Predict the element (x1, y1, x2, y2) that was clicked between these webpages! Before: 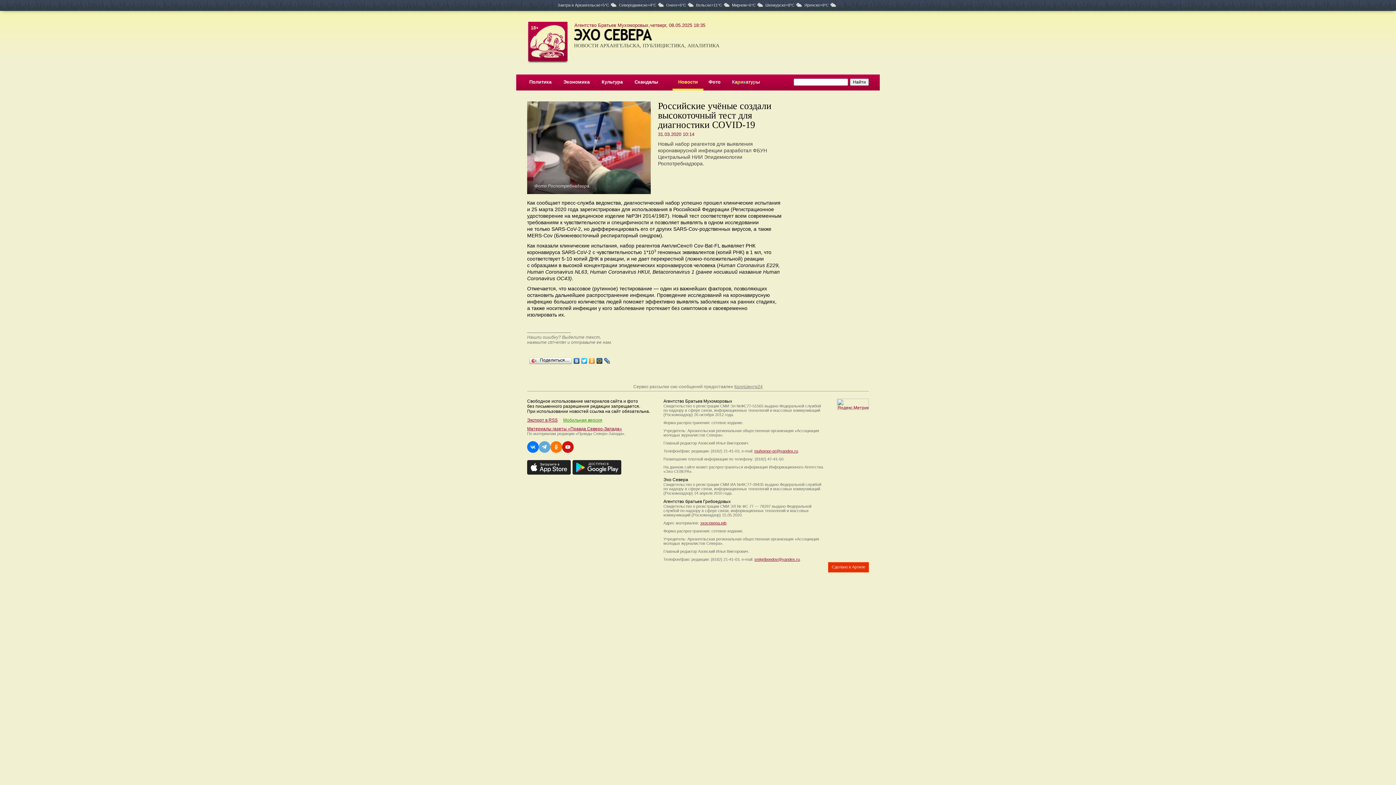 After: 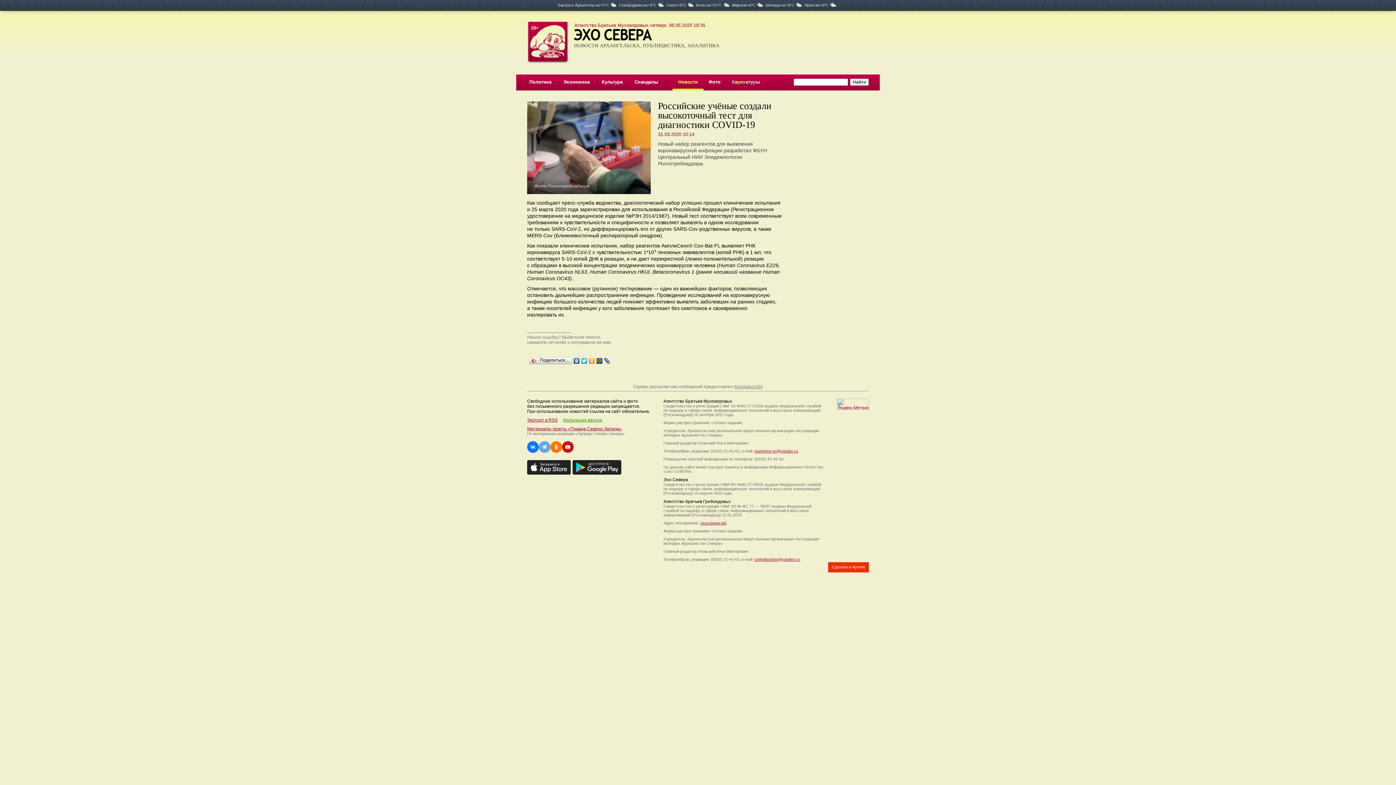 Action: bbox: (603, 356, 611, 362)